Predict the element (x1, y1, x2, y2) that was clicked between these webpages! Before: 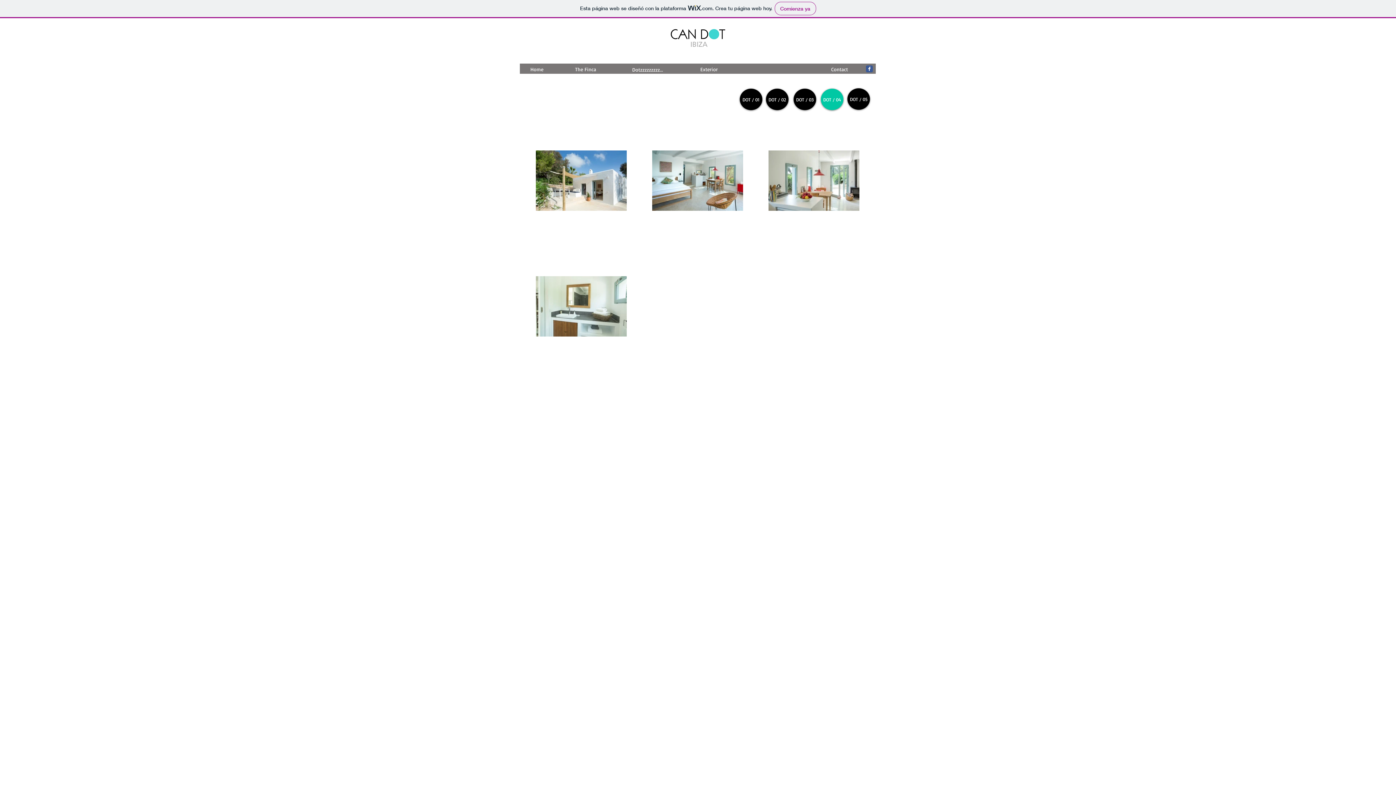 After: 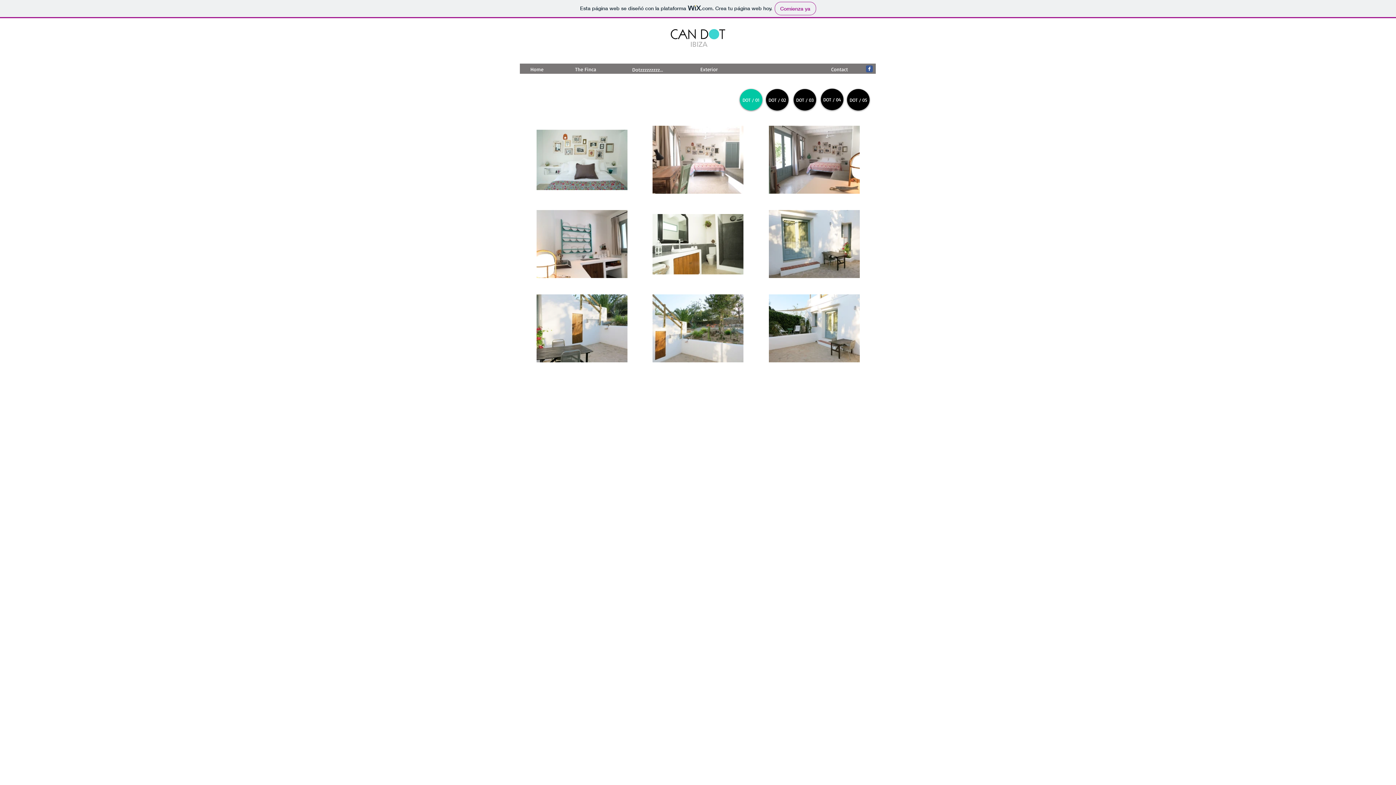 Action: bbox: (740, 88, 762, 110) label: DOT / 01